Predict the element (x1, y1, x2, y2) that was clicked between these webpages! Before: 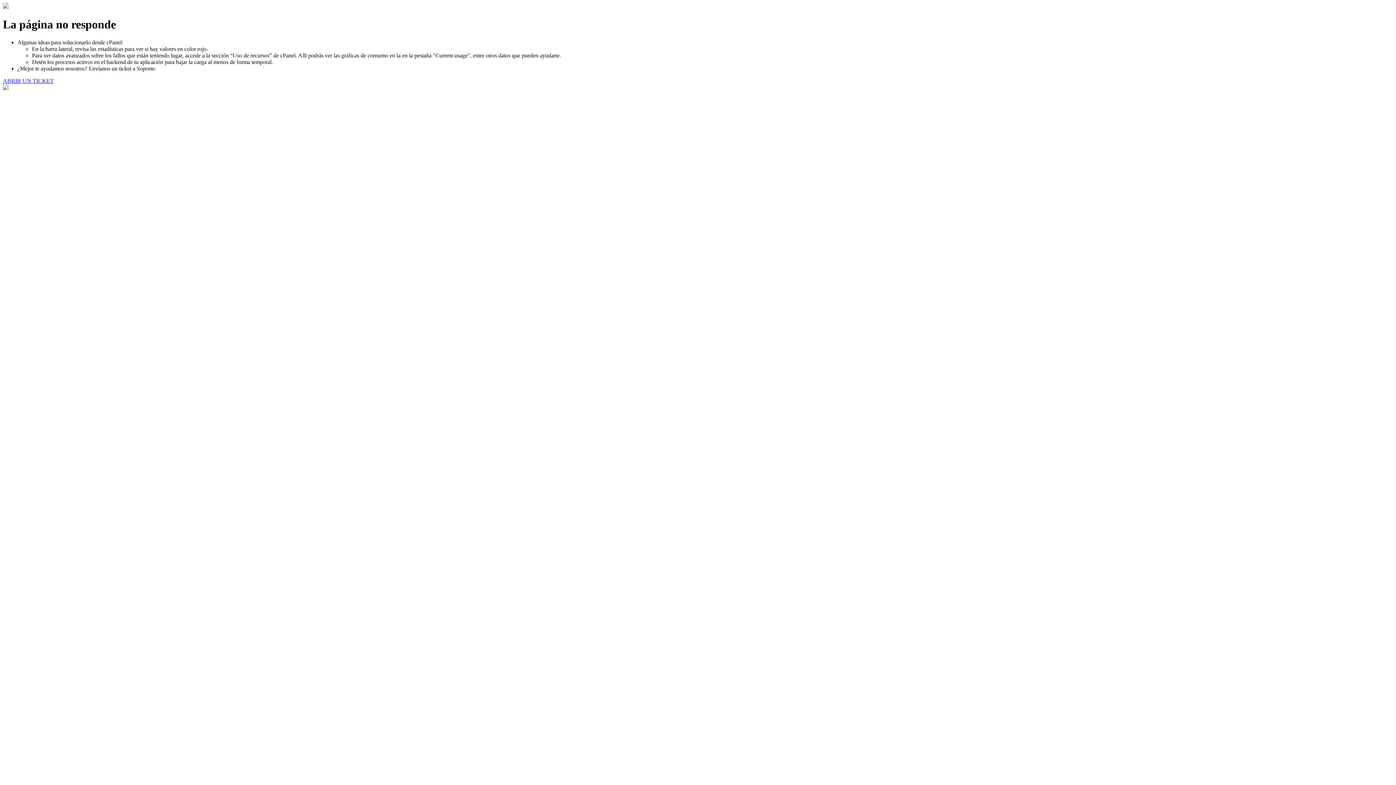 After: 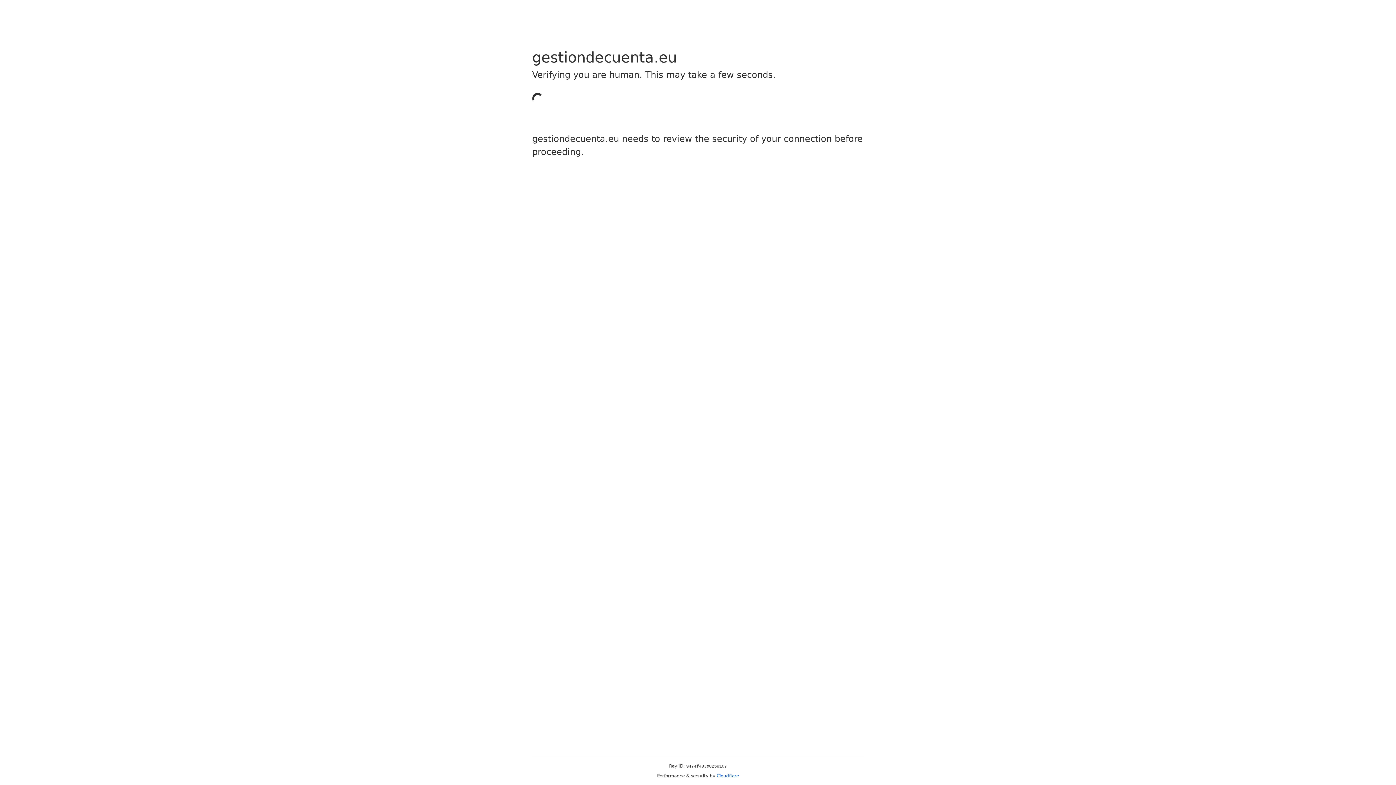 Action: label: ABRIR UN TICKET bbox: (2, 77, 53, 83)